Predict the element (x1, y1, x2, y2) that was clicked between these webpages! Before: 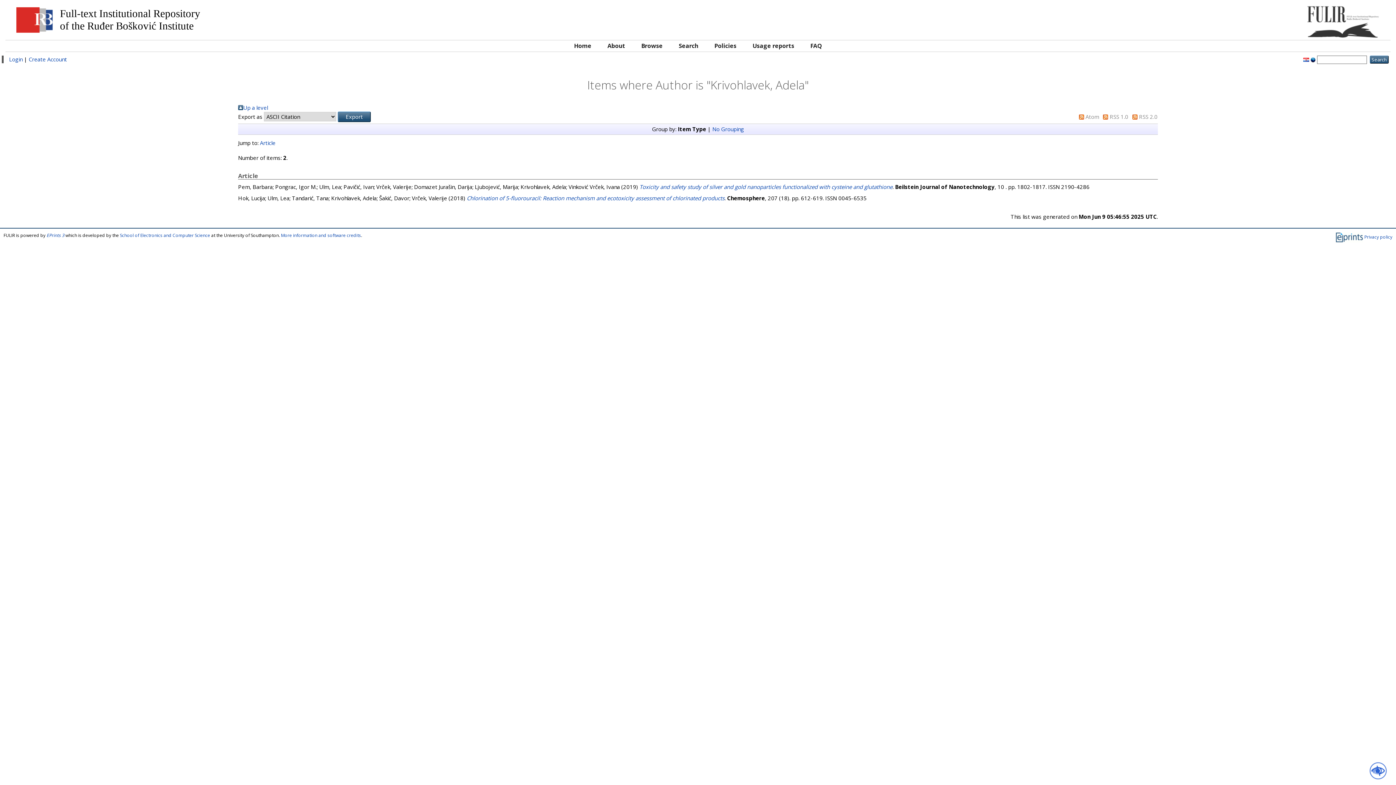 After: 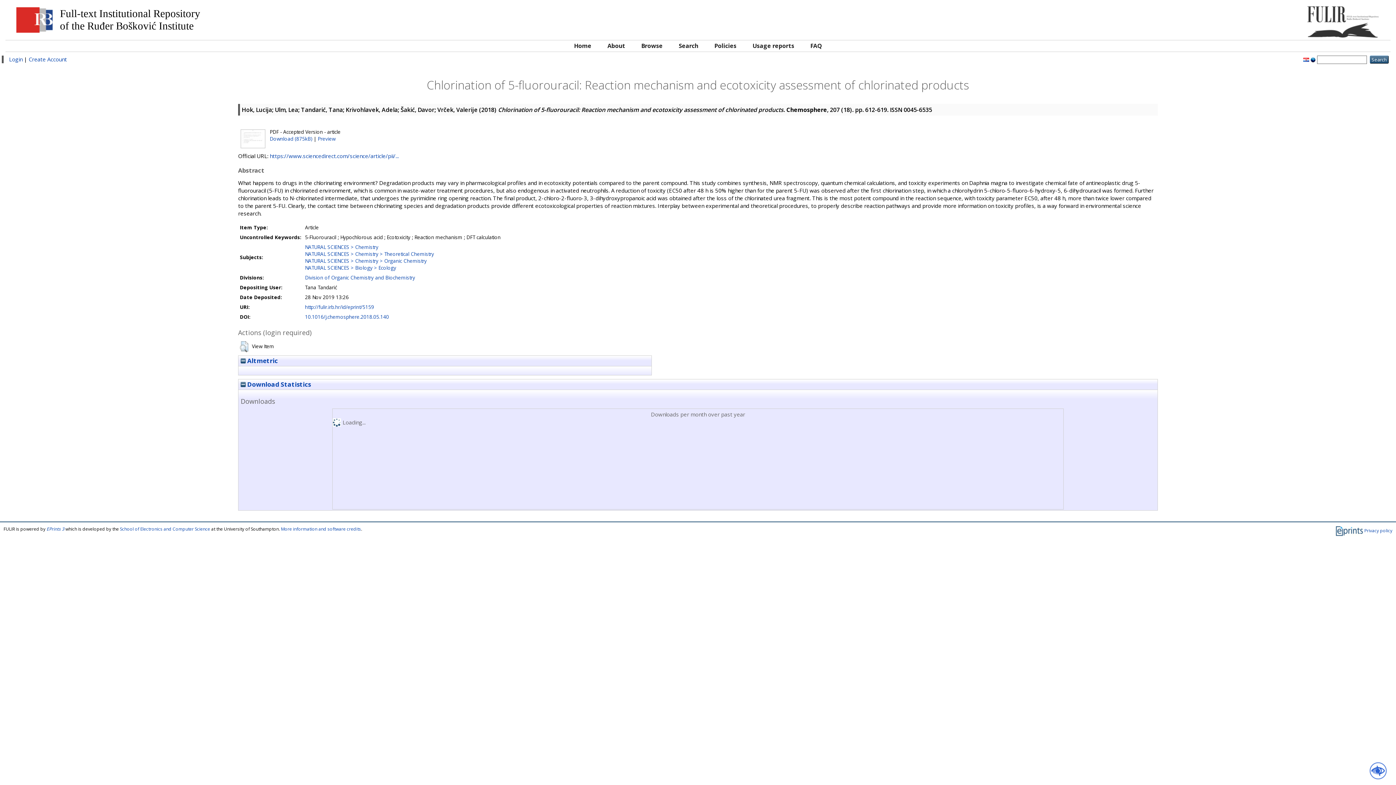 Action: label: Chlorination of 5-fluorouracil: Reaction mechanism and ecotoxicity assessment of chlorinated products bbox: (466, 194, 724, 201)